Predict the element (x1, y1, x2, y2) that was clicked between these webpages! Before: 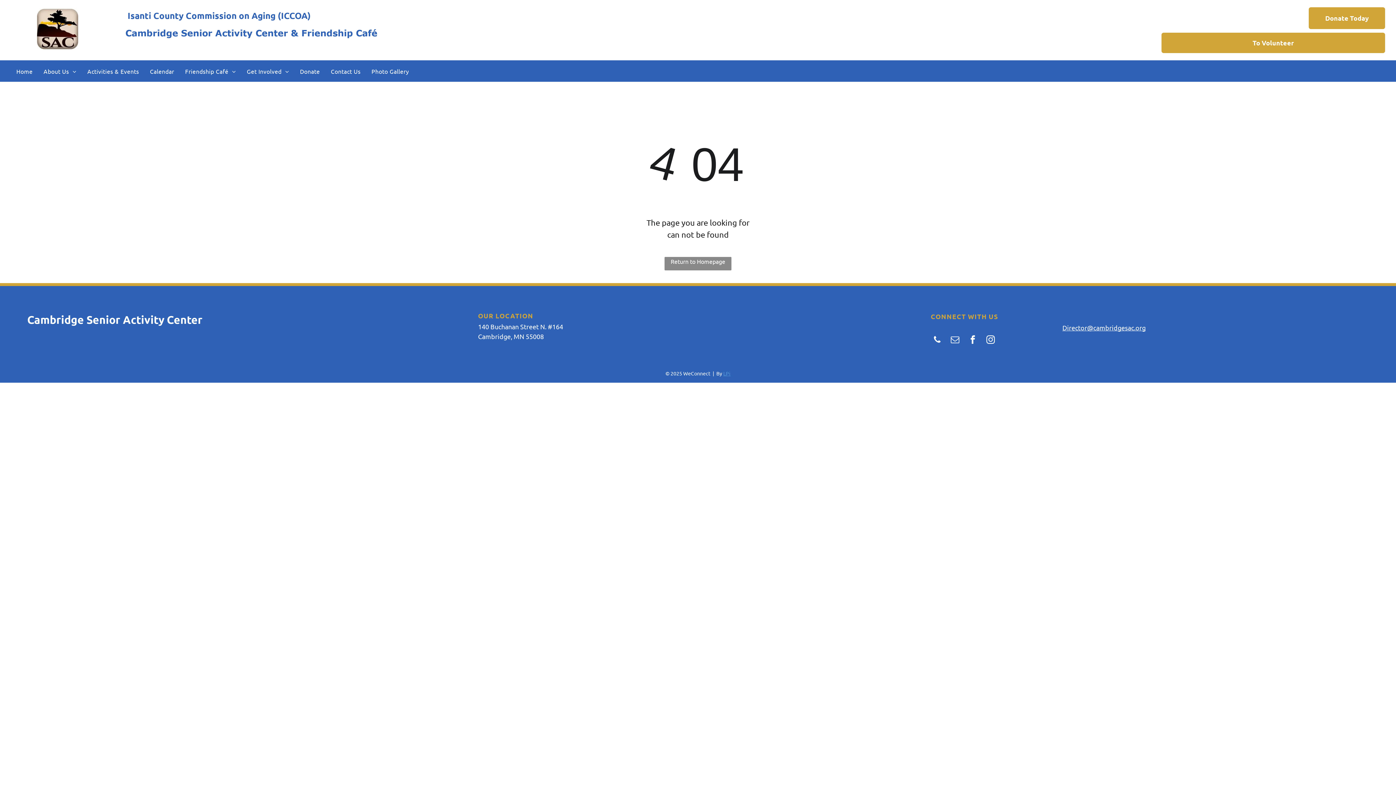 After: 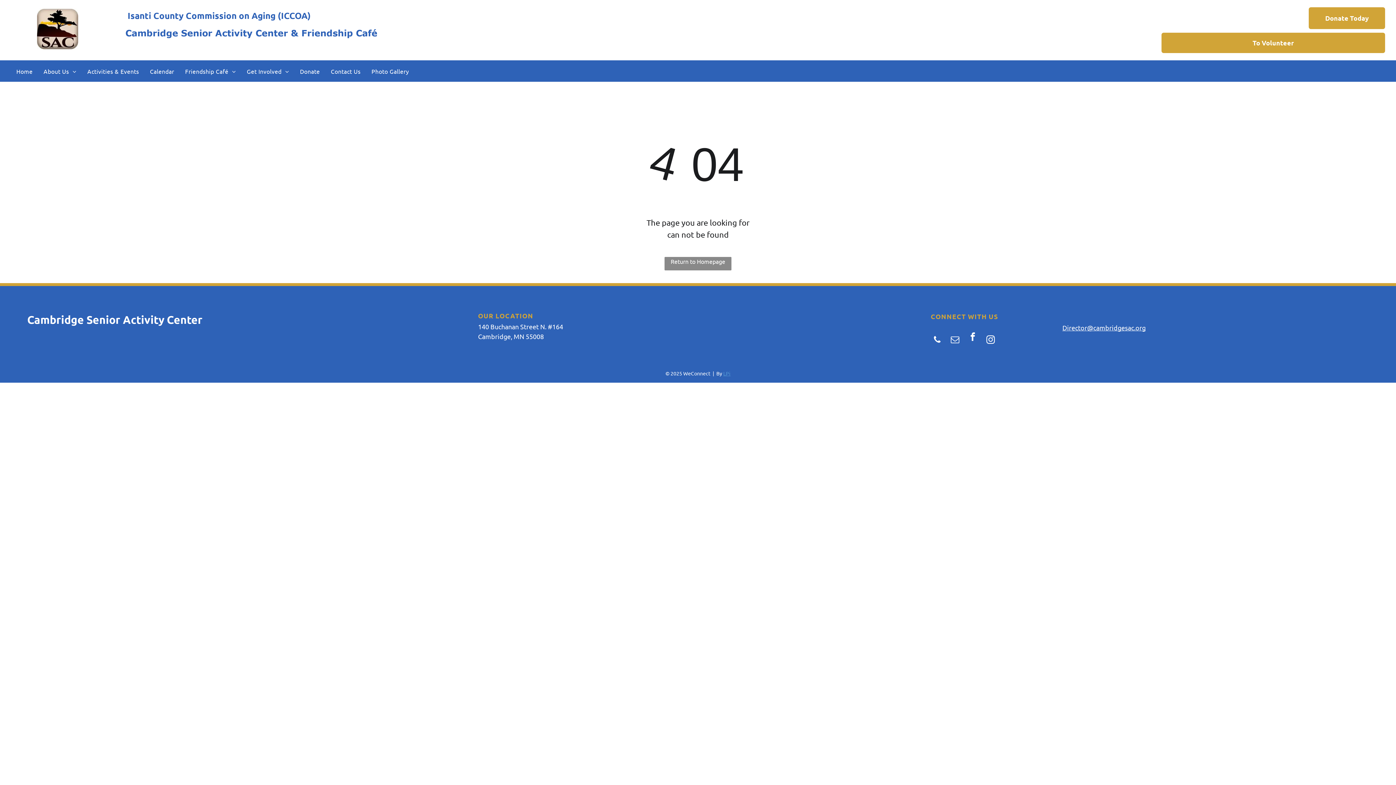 Action: bbox: (966, 333, 979, 348) label: facebook